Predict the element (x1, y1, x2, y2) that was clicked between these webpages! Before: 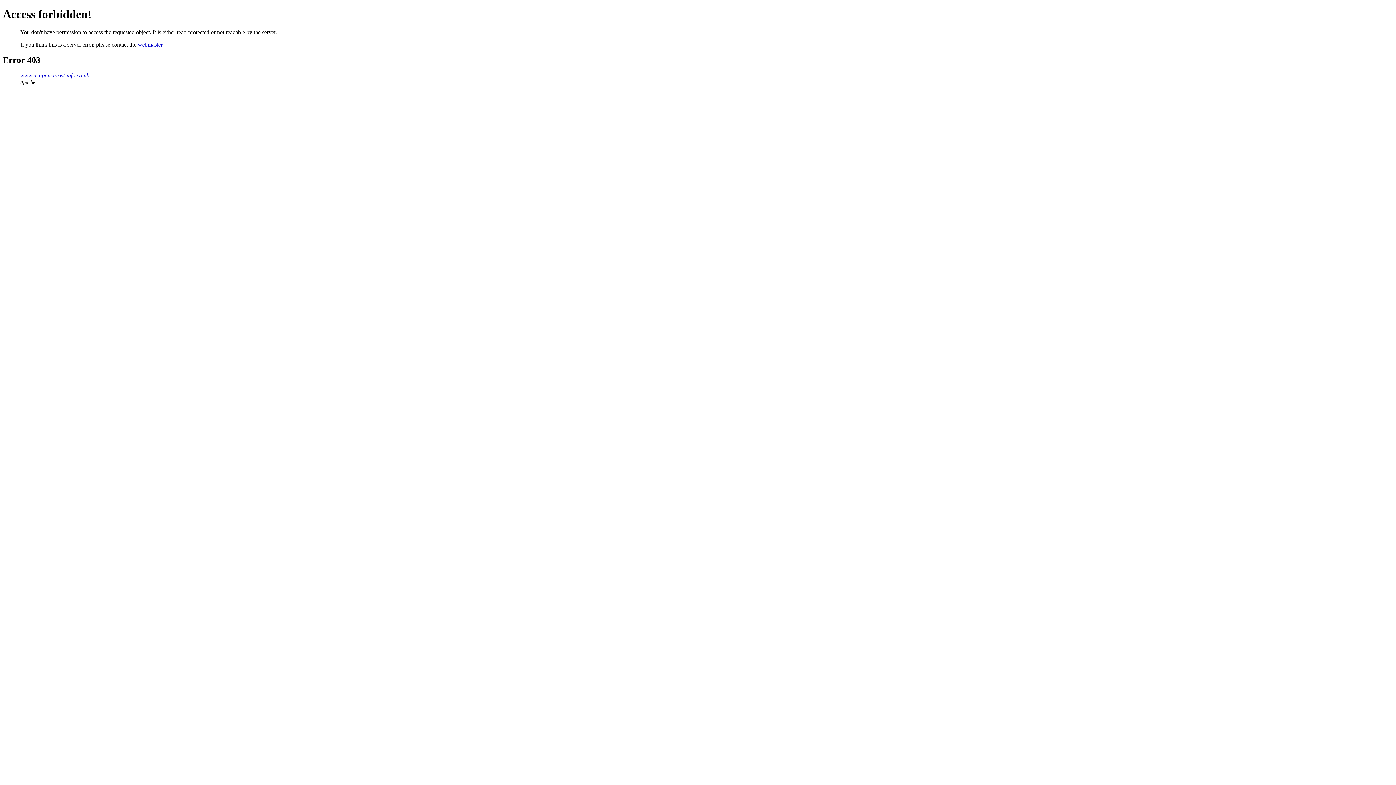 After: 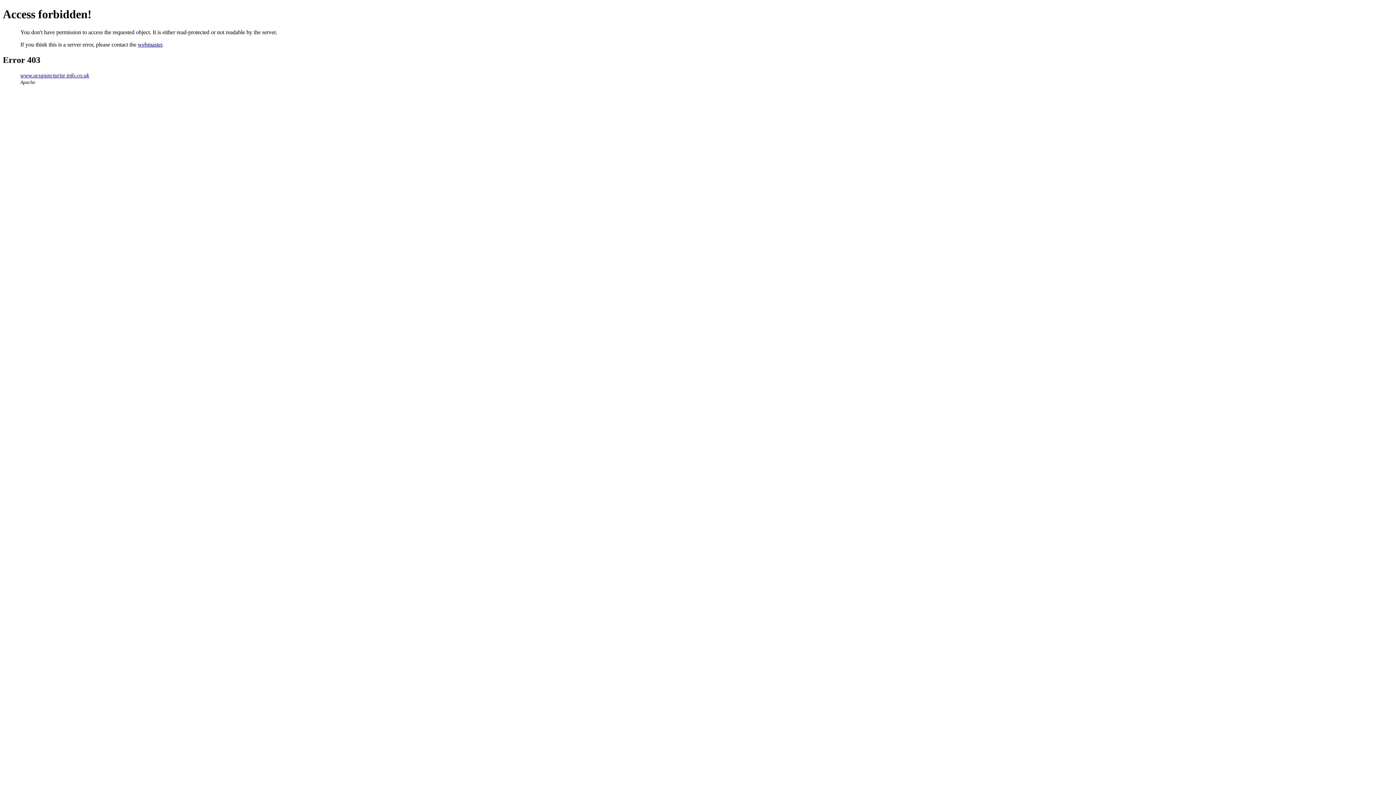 Action: label: webmaster bbox: (137, 41, 162, 47)